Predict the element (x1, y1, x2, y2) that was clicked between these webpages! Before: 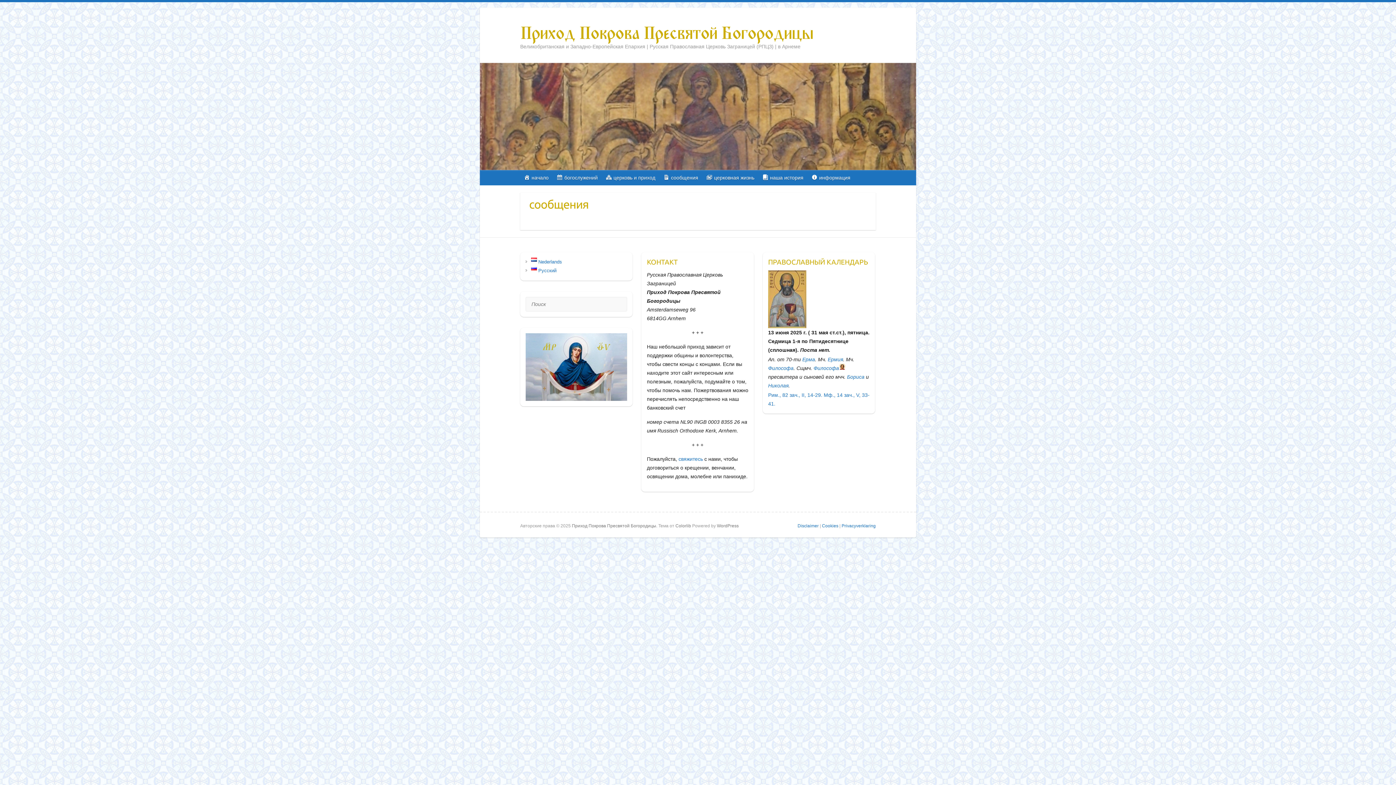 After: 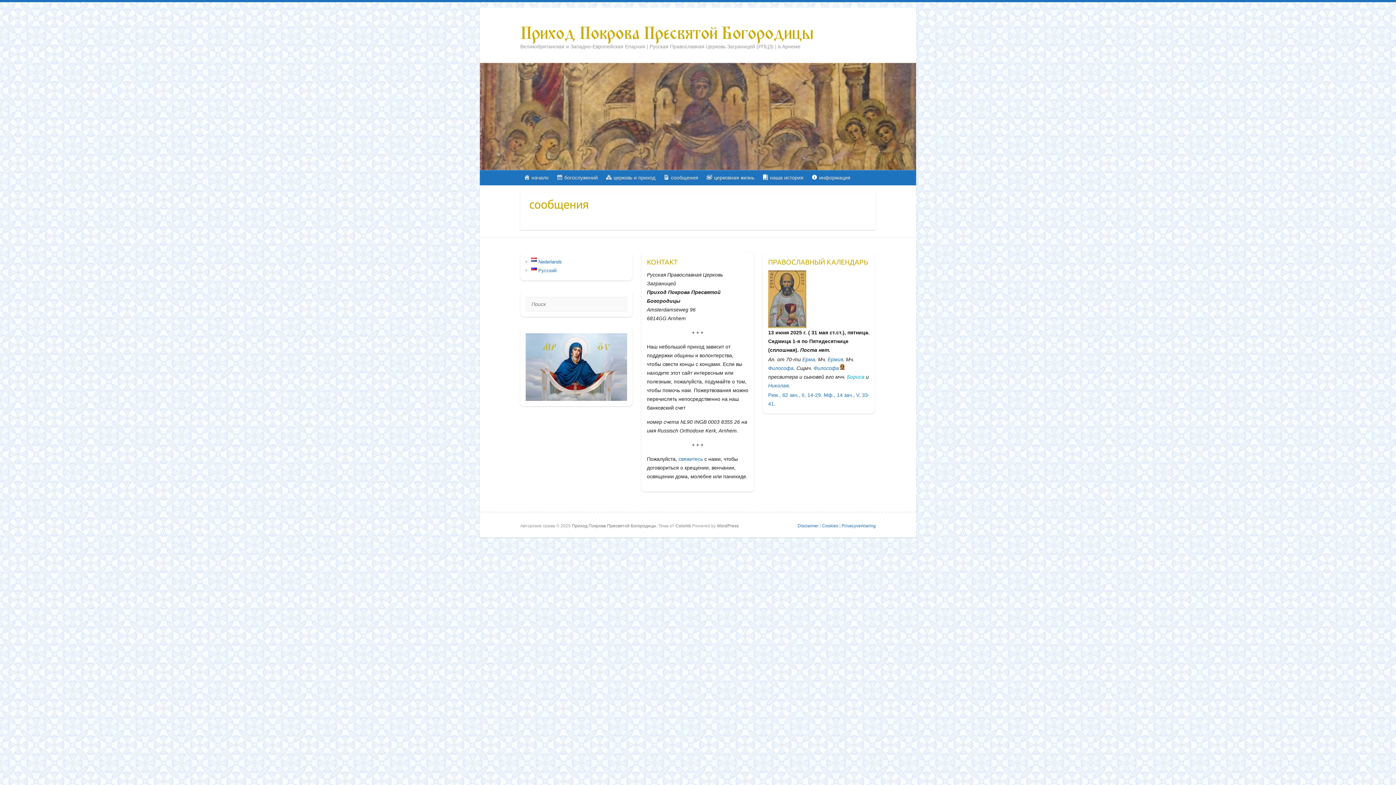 Action: label: Бориса bbox: (847, 374, 864, 380)